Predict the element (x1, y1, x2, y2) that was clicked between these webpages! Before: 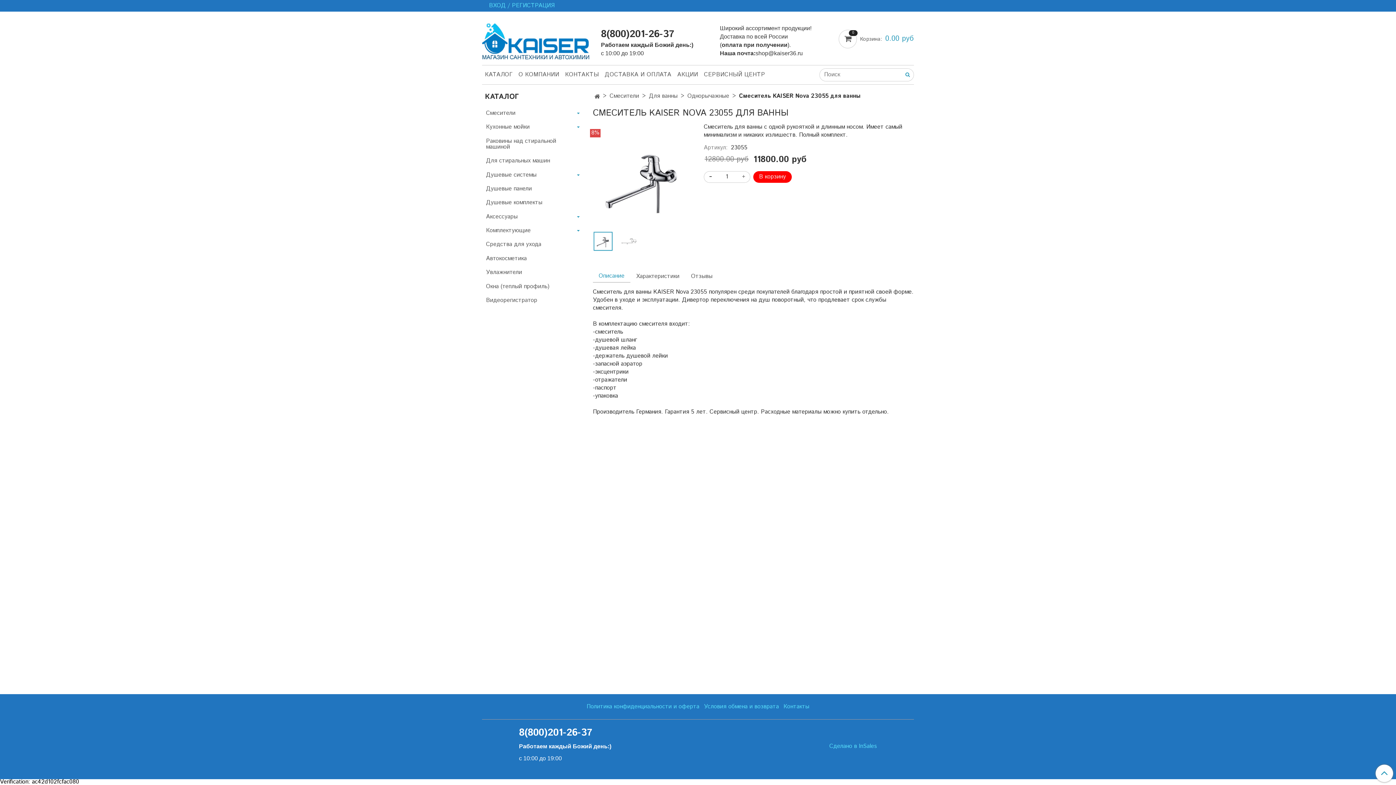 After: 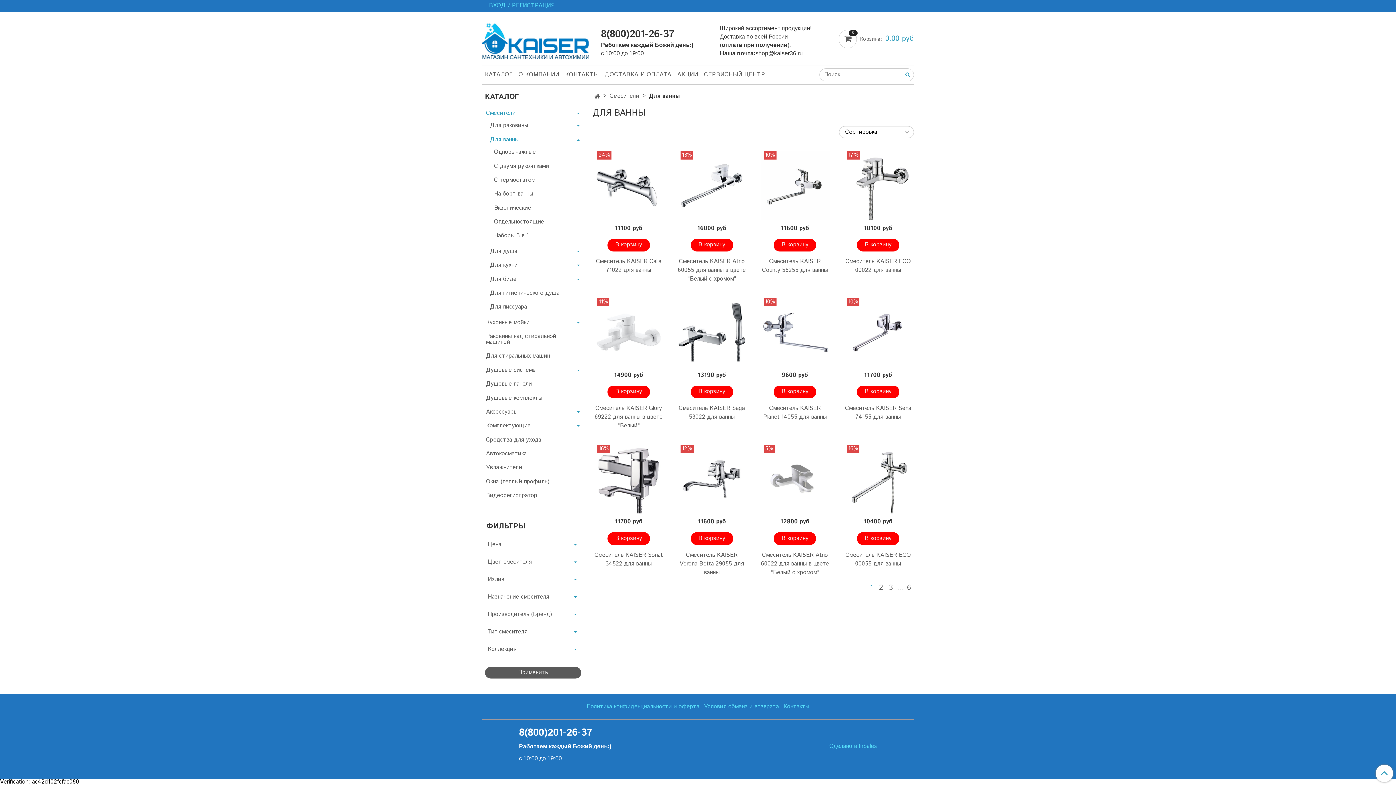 Action: bbox: (649, 91, 677, 100) label: Для ванны